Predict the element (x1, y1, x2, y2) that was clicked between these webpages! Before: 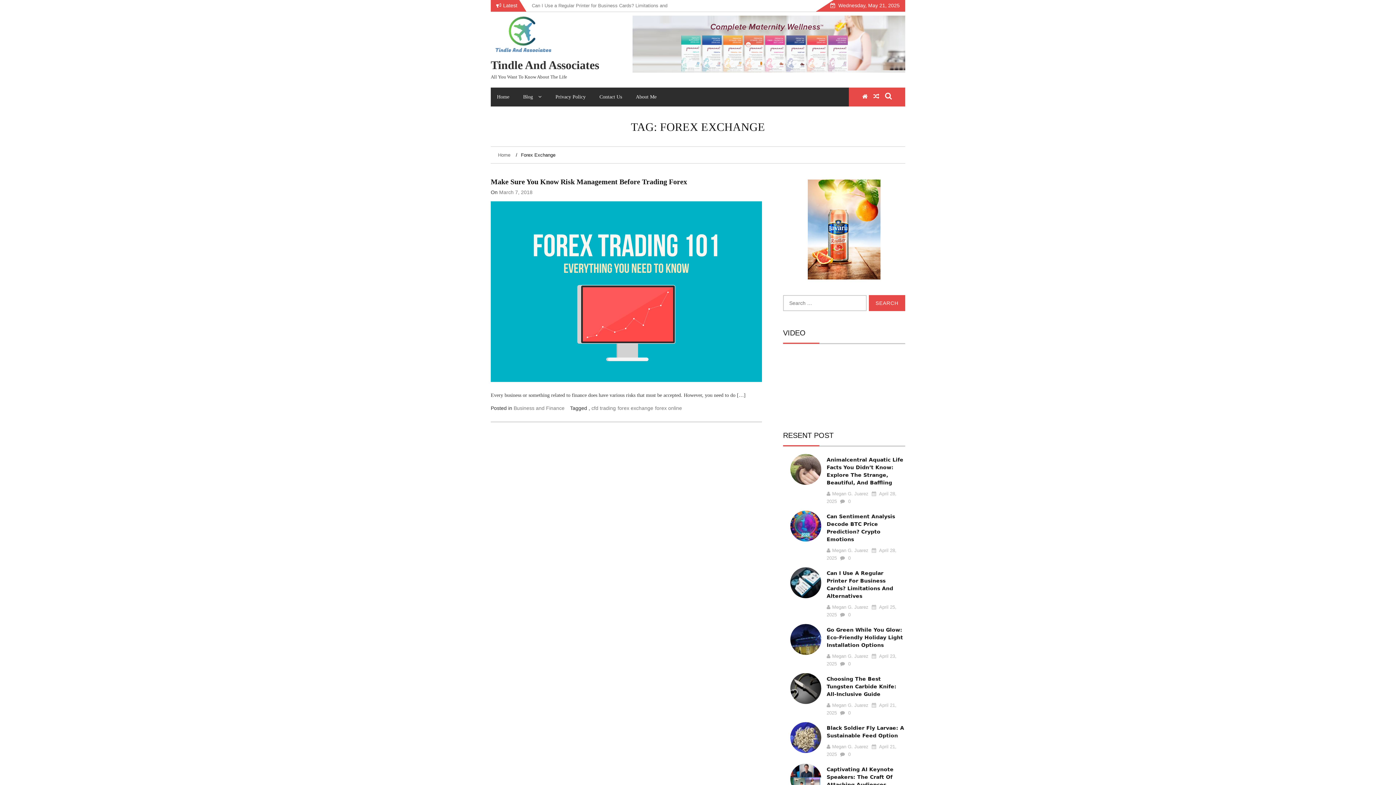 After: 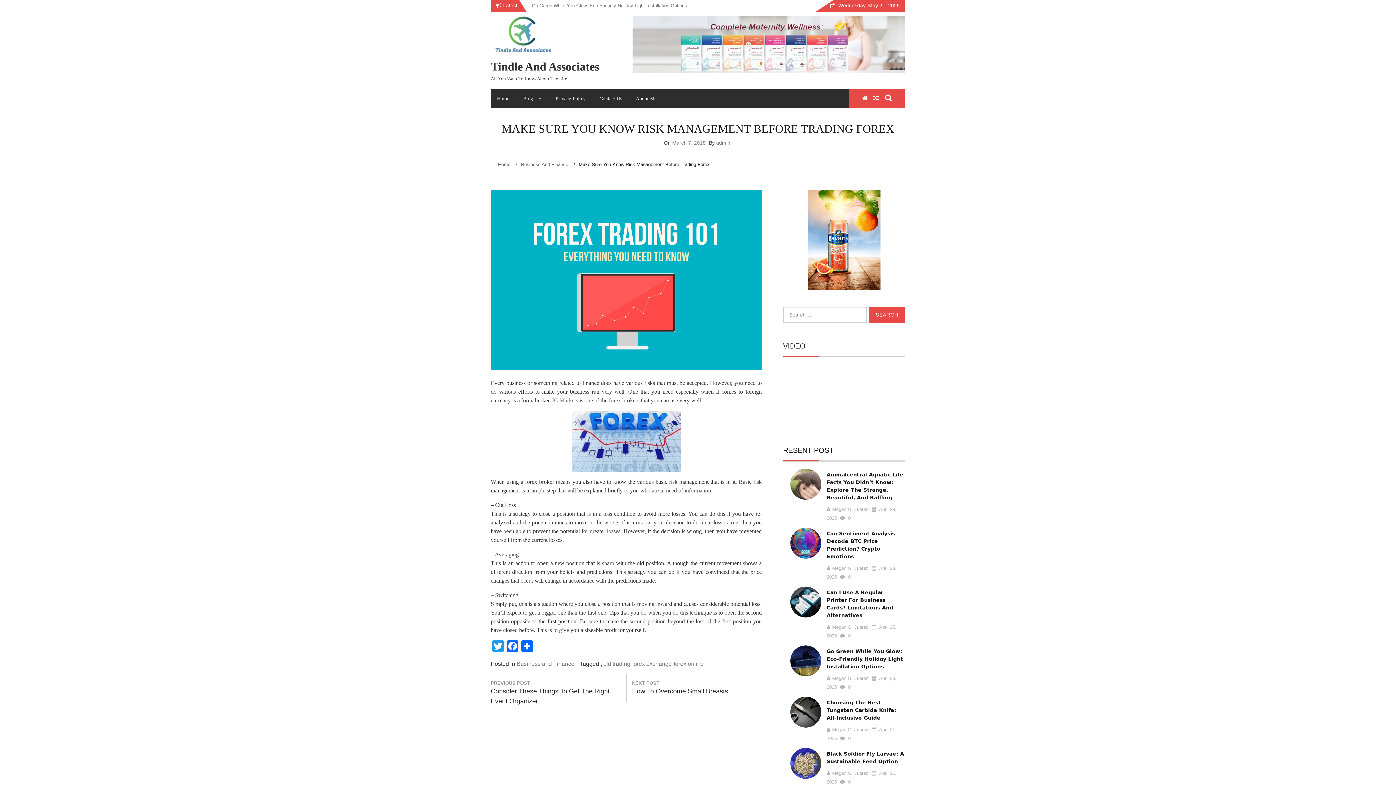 Action: bbox: (490, 377, 762, 383)